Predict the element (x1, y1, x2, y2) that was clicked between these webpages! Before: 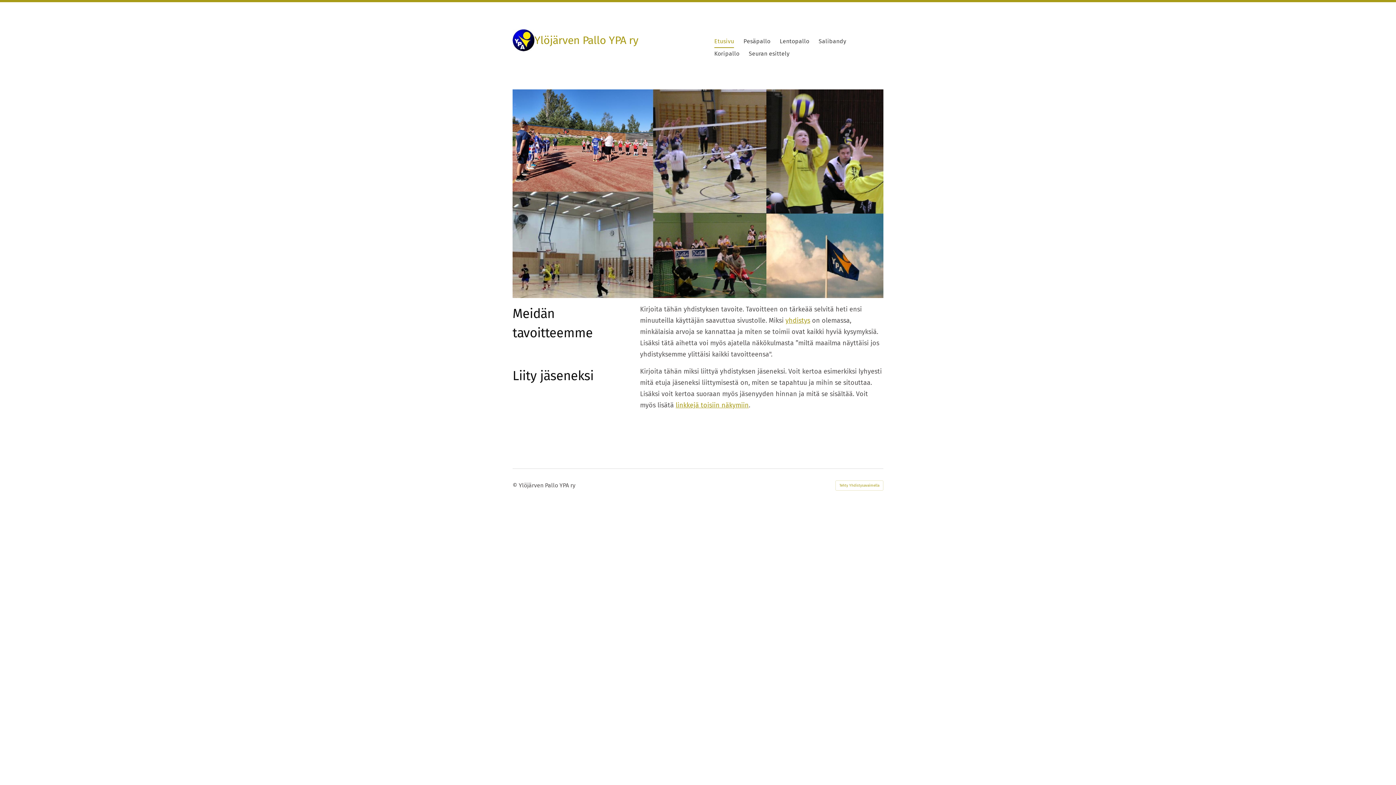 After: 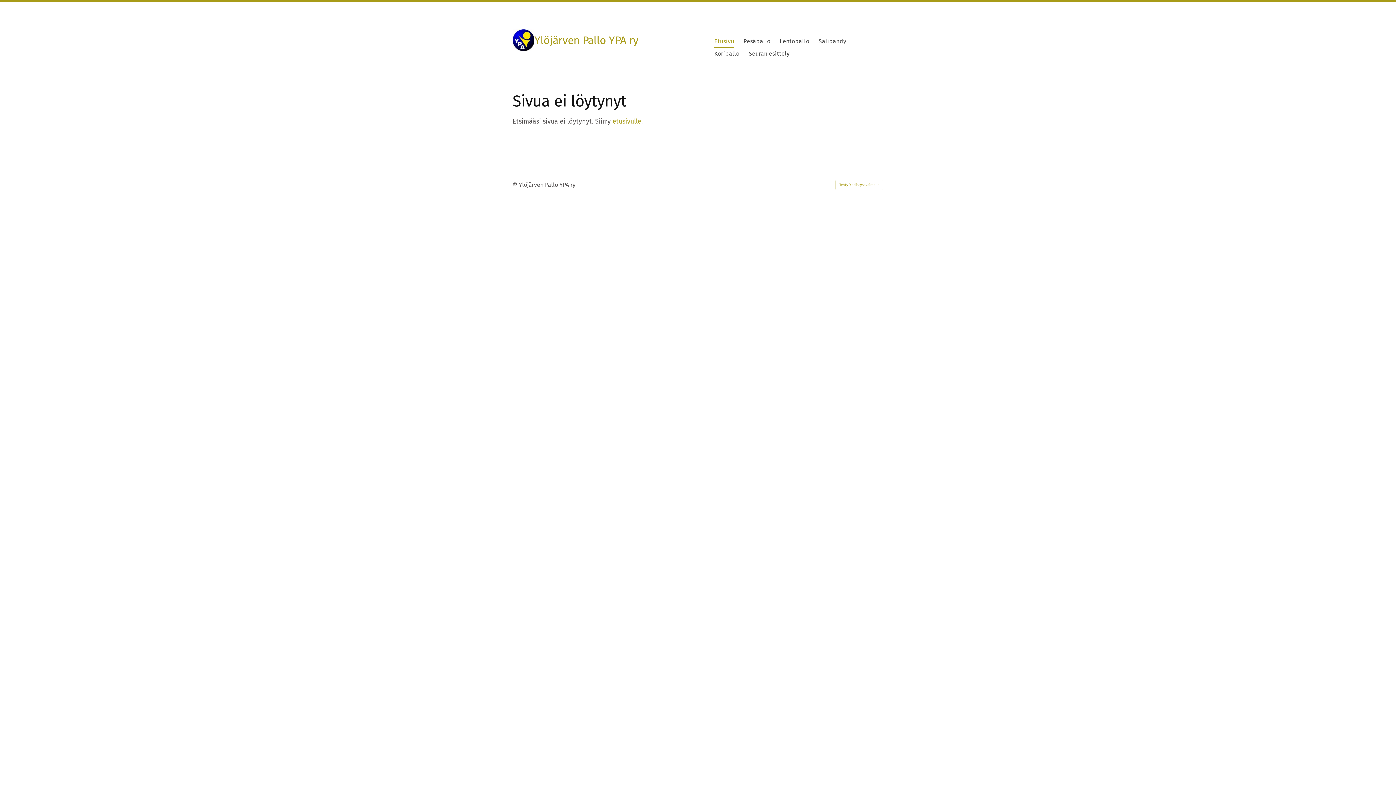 Action: label: yhdistys bbox: (785, 316, 810, 324)